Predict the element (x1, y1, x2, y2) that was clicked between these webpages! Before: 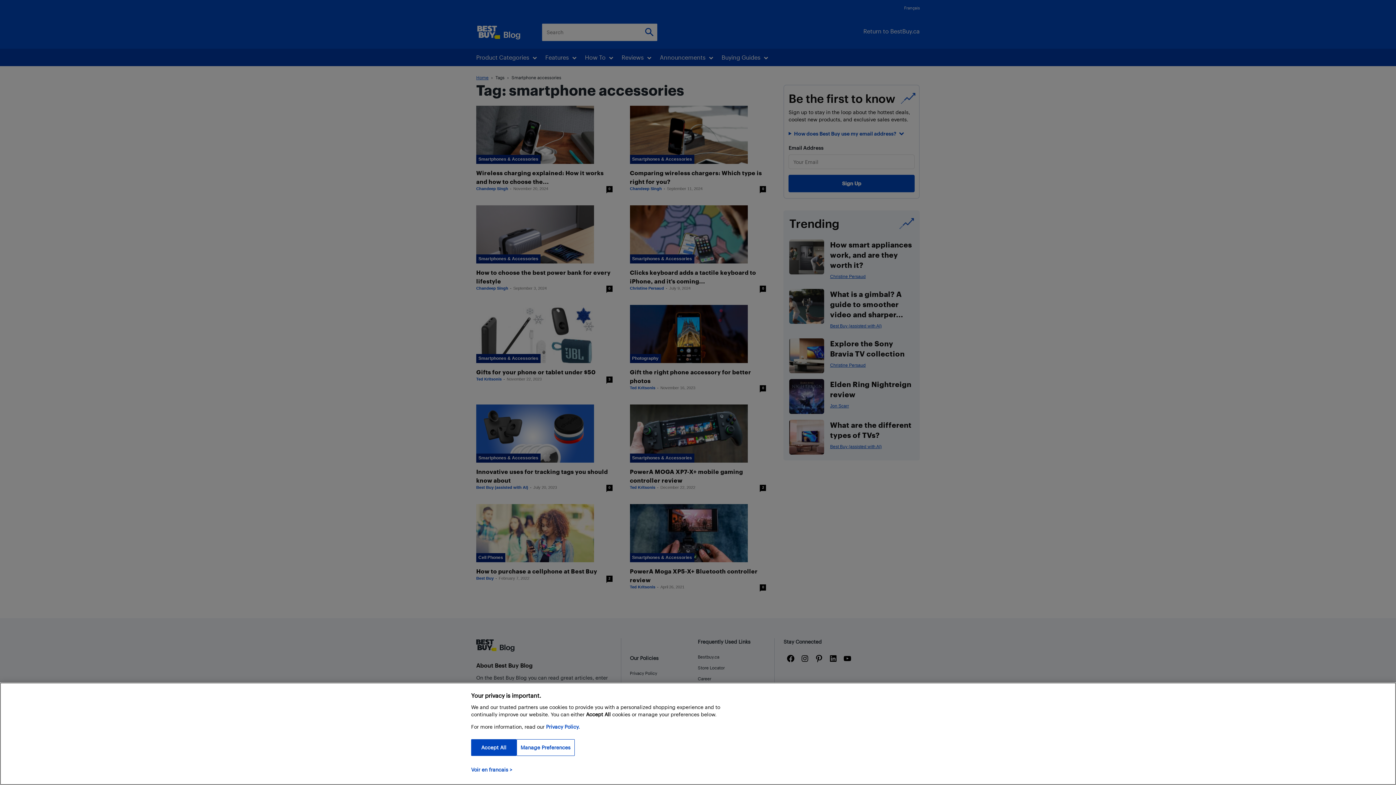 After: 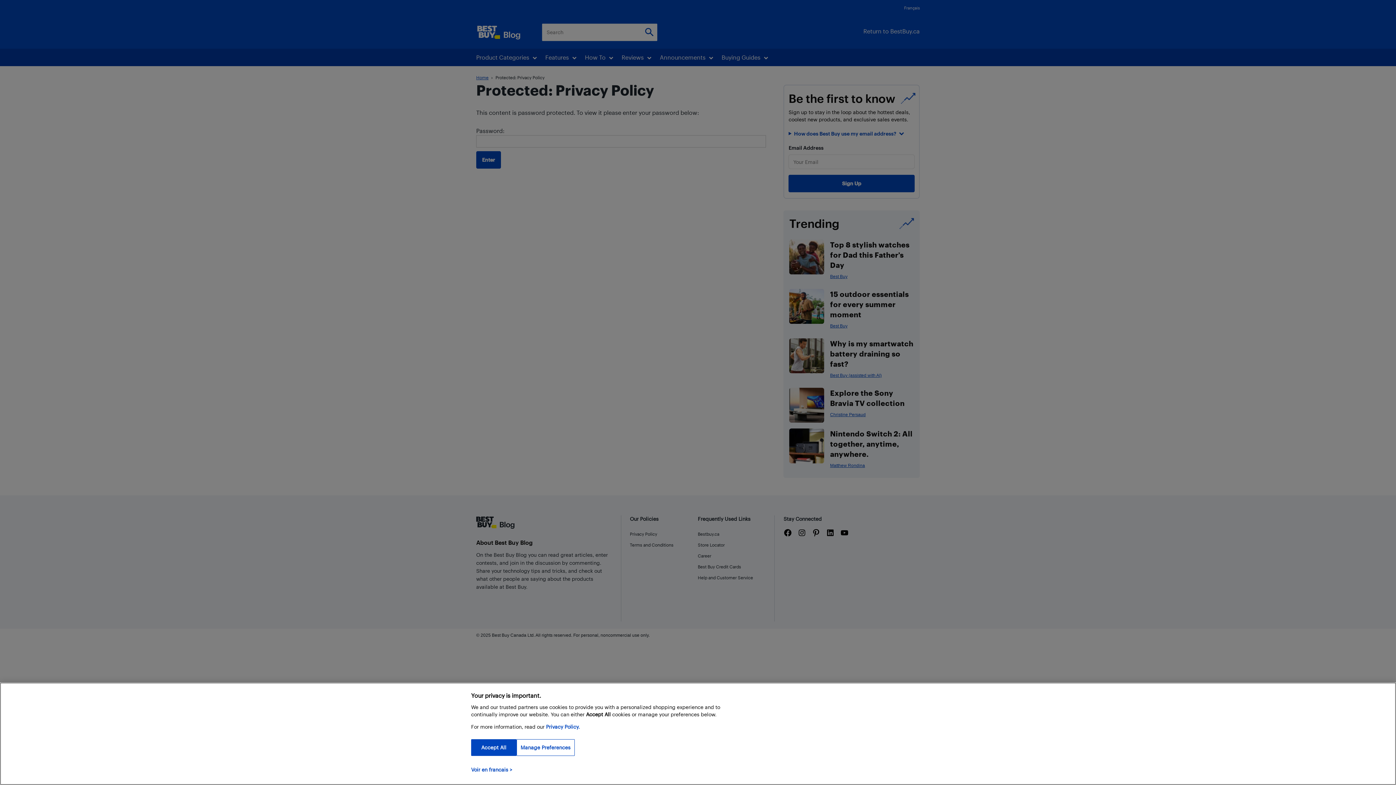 Action: bbox: (546, 724, 580, 730) label: Privacy Policy.